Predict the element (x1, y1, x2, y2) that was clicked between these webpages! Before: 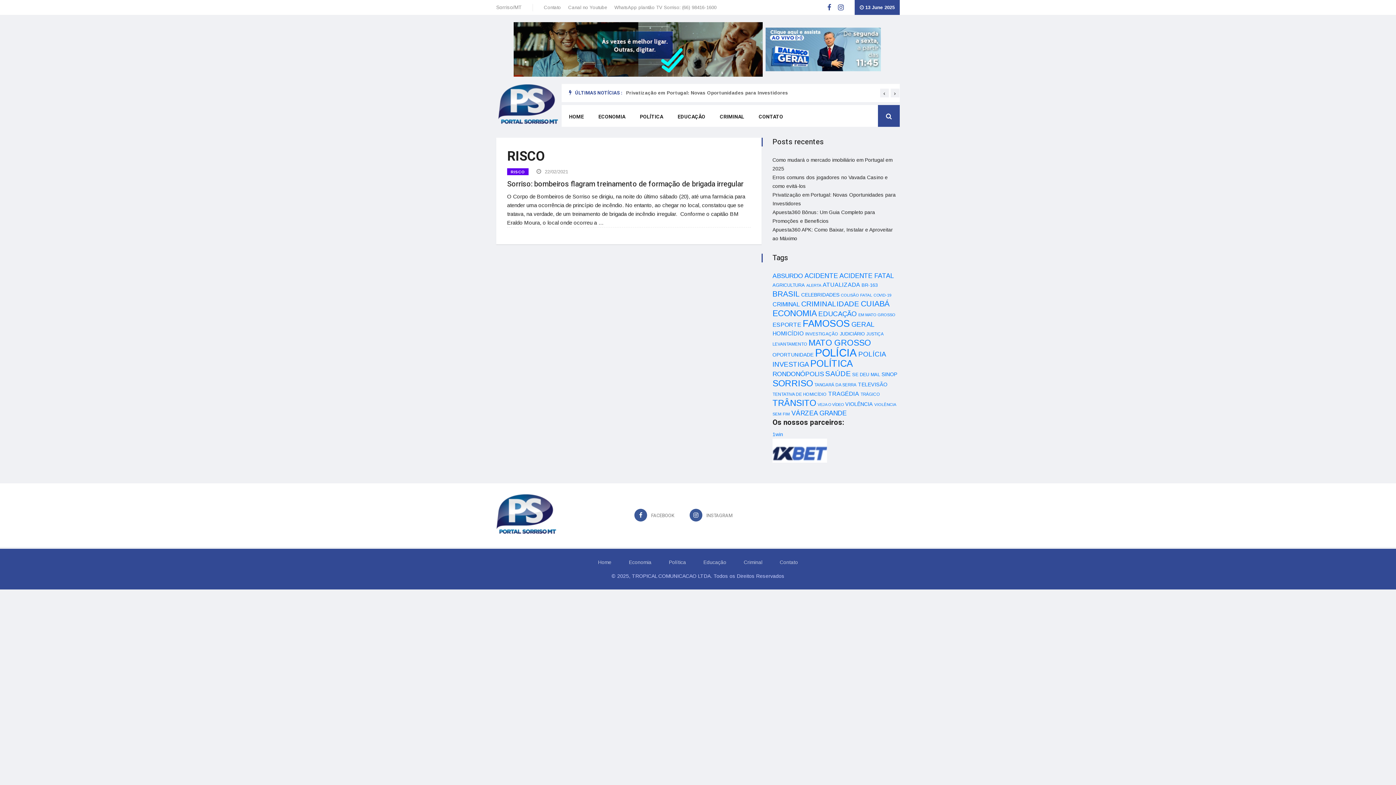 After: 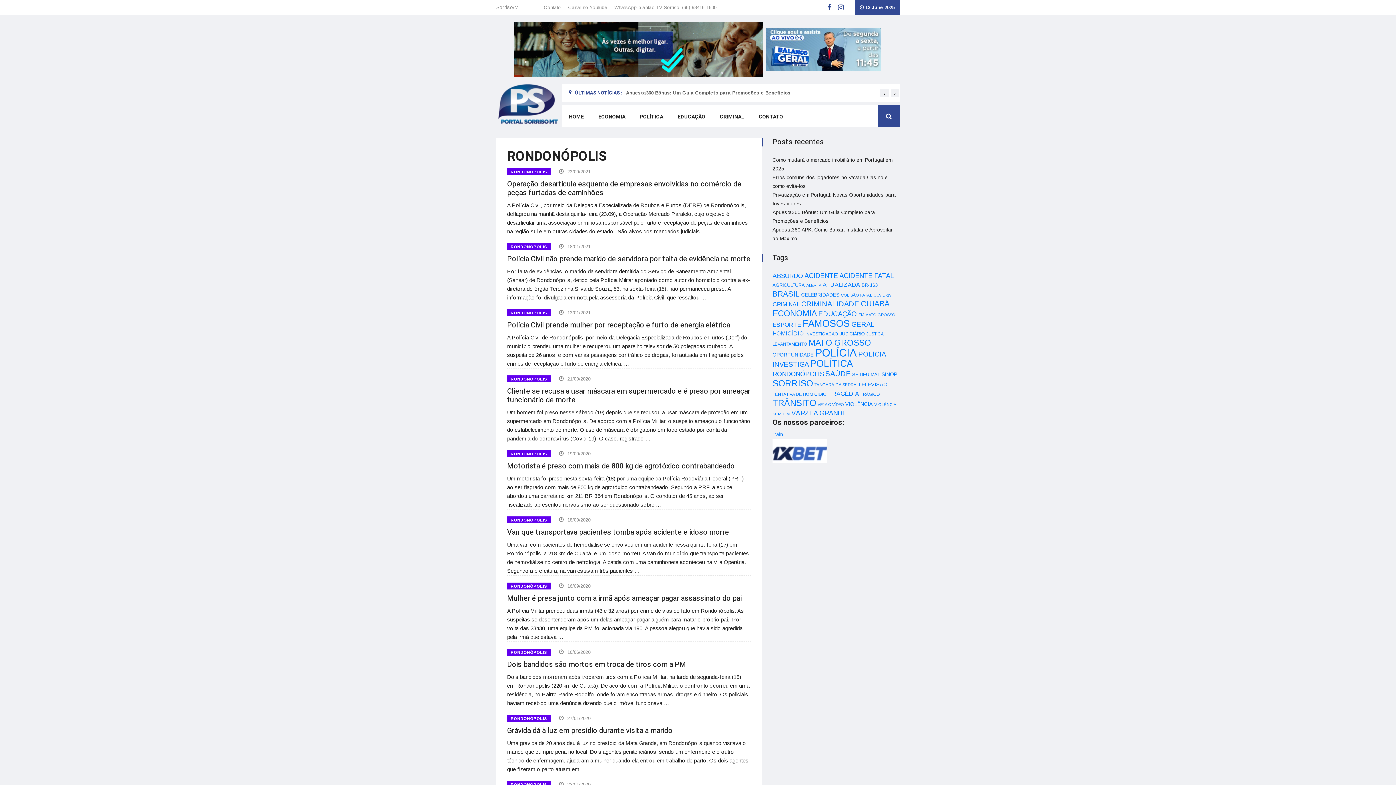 Action: bbox: (772, 370, 824, 377) label: RONDONÓPOLIS (90 itens)